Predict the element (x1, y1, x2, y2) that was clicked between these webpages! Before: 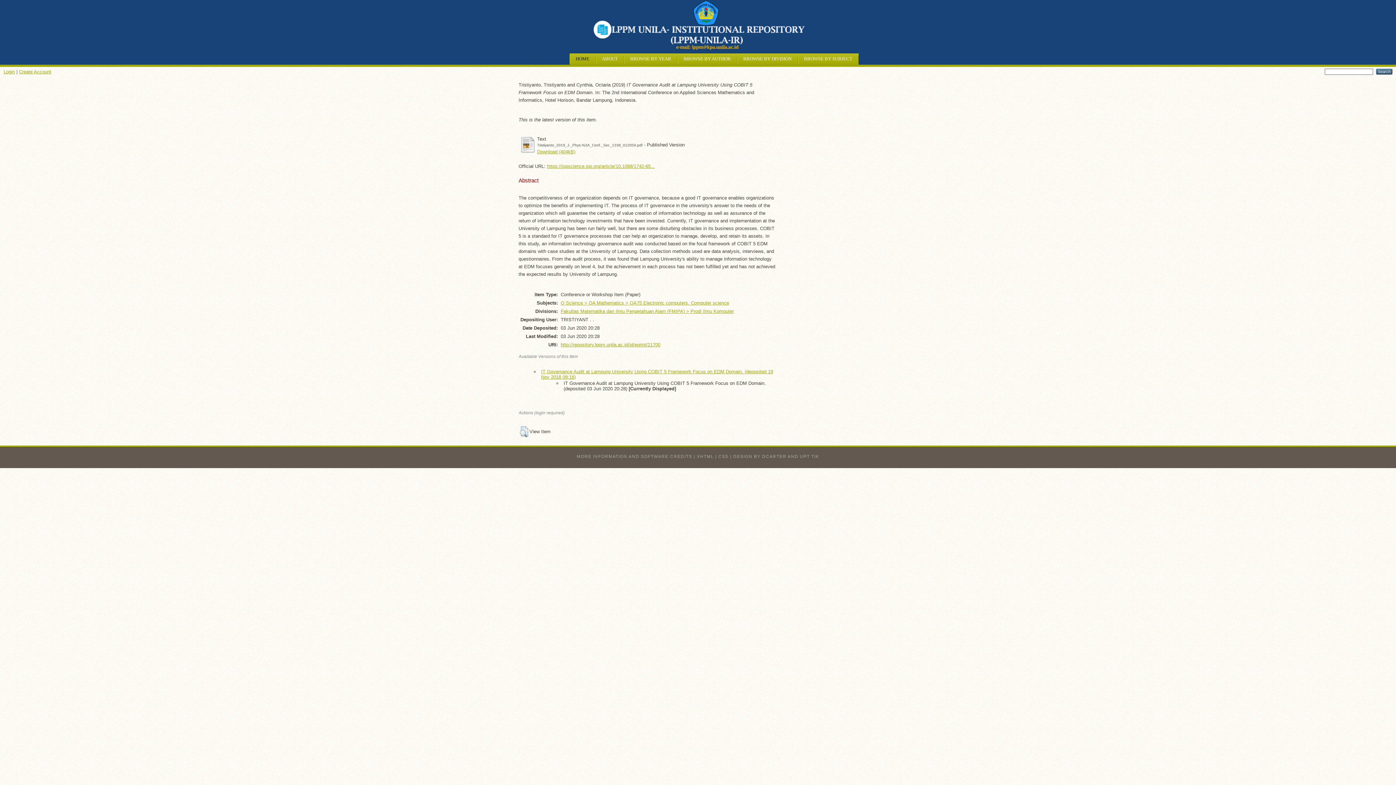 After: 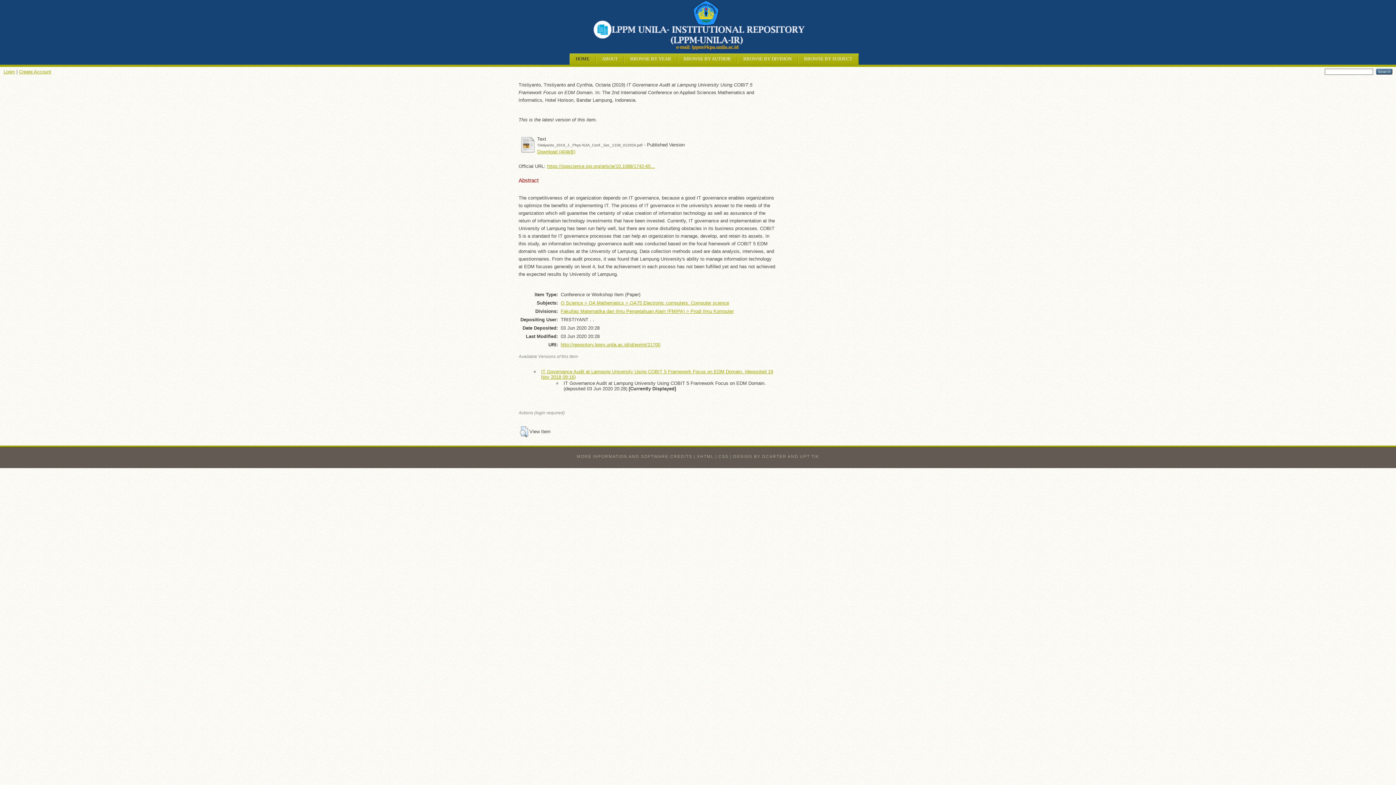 Action: bbox: (560, 342, 660, 347) label: http://repository.lppm.unila.ac.id/id/eprint/21700